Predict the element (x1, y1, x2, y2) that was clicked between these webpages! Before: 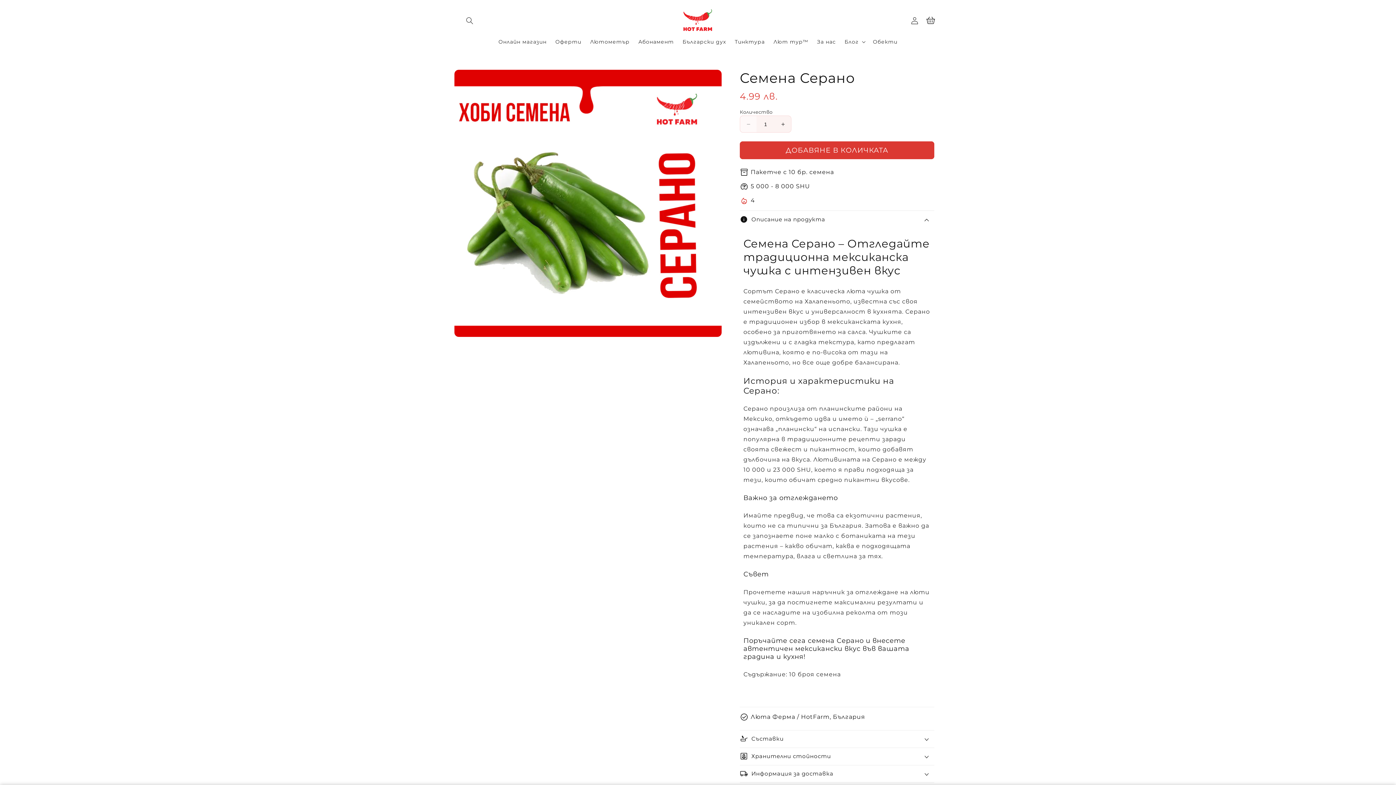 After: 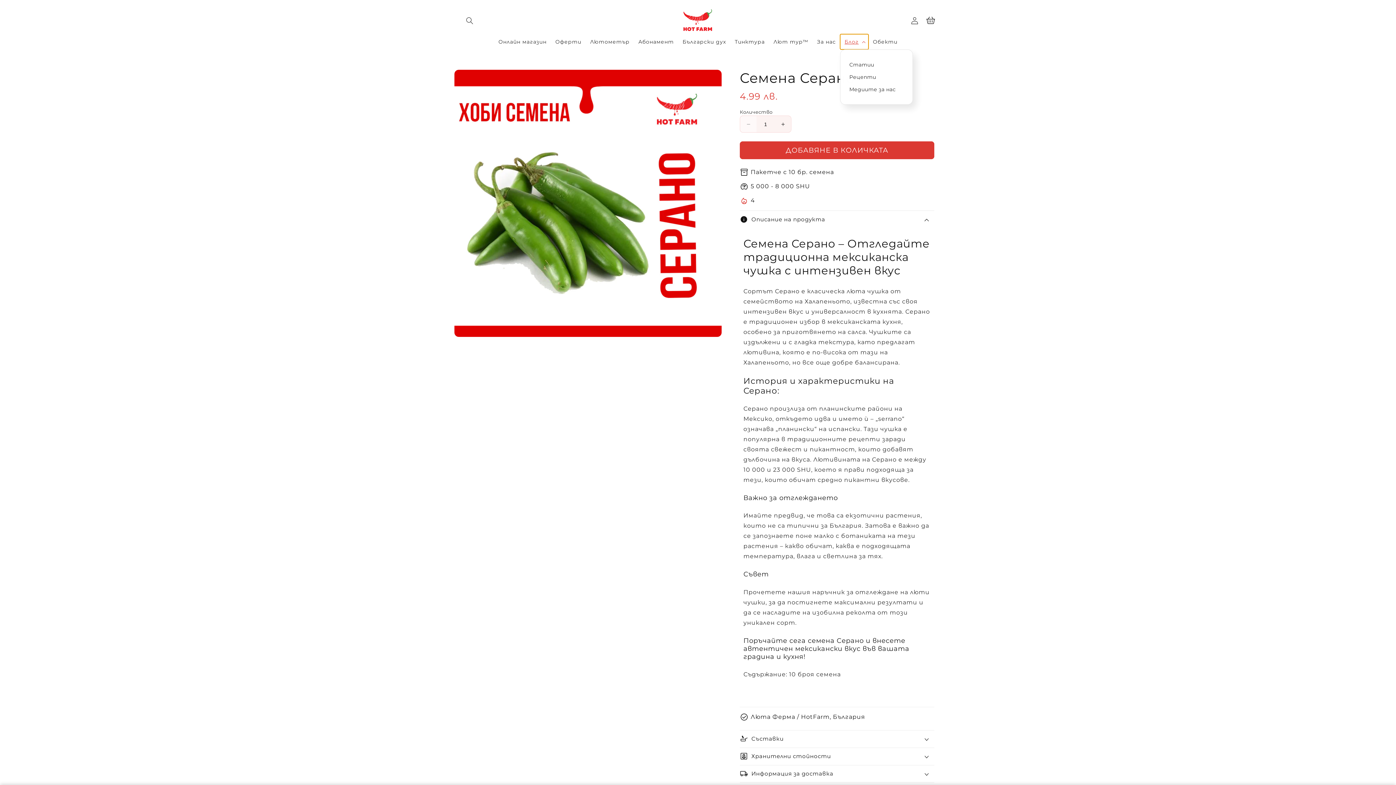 Action: label: Блог bbox: (840, 34, 868, 49)